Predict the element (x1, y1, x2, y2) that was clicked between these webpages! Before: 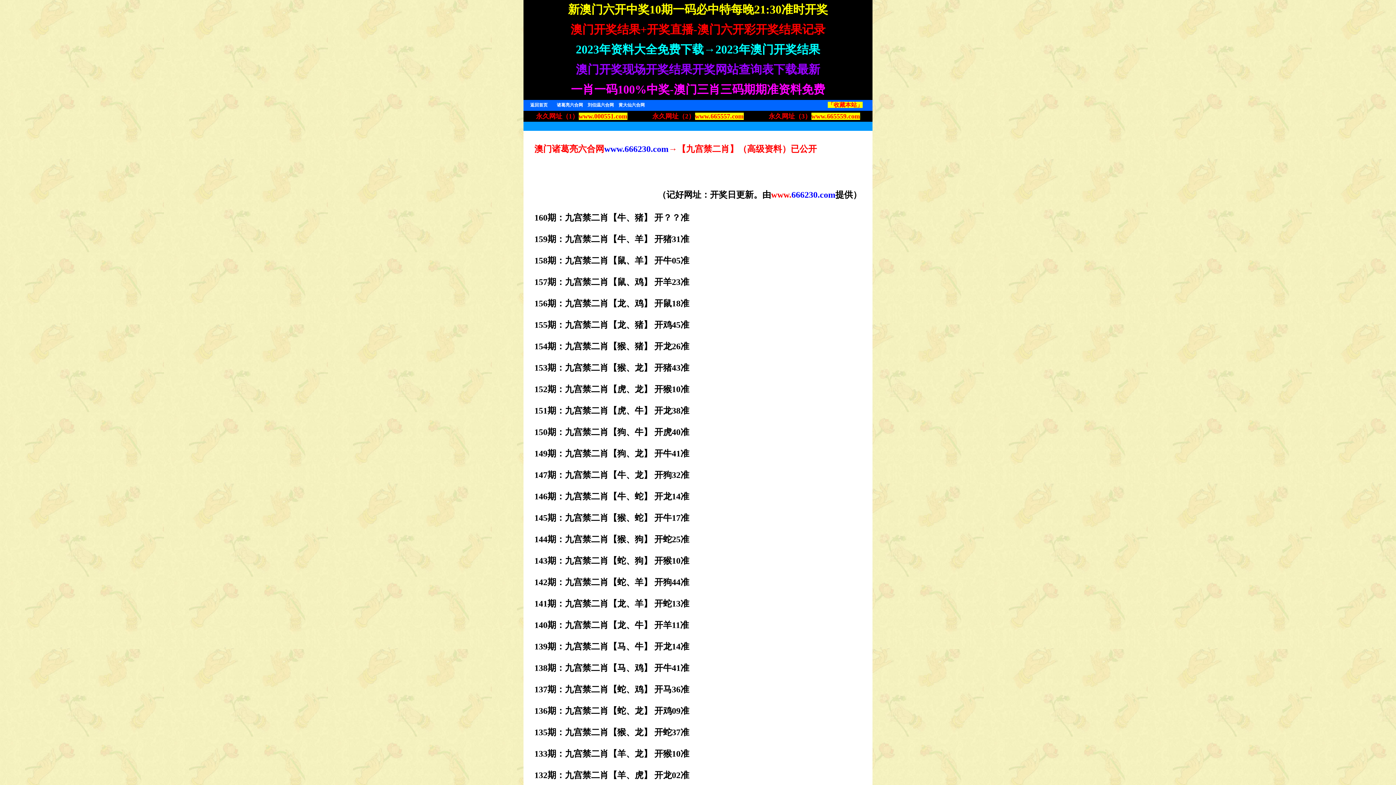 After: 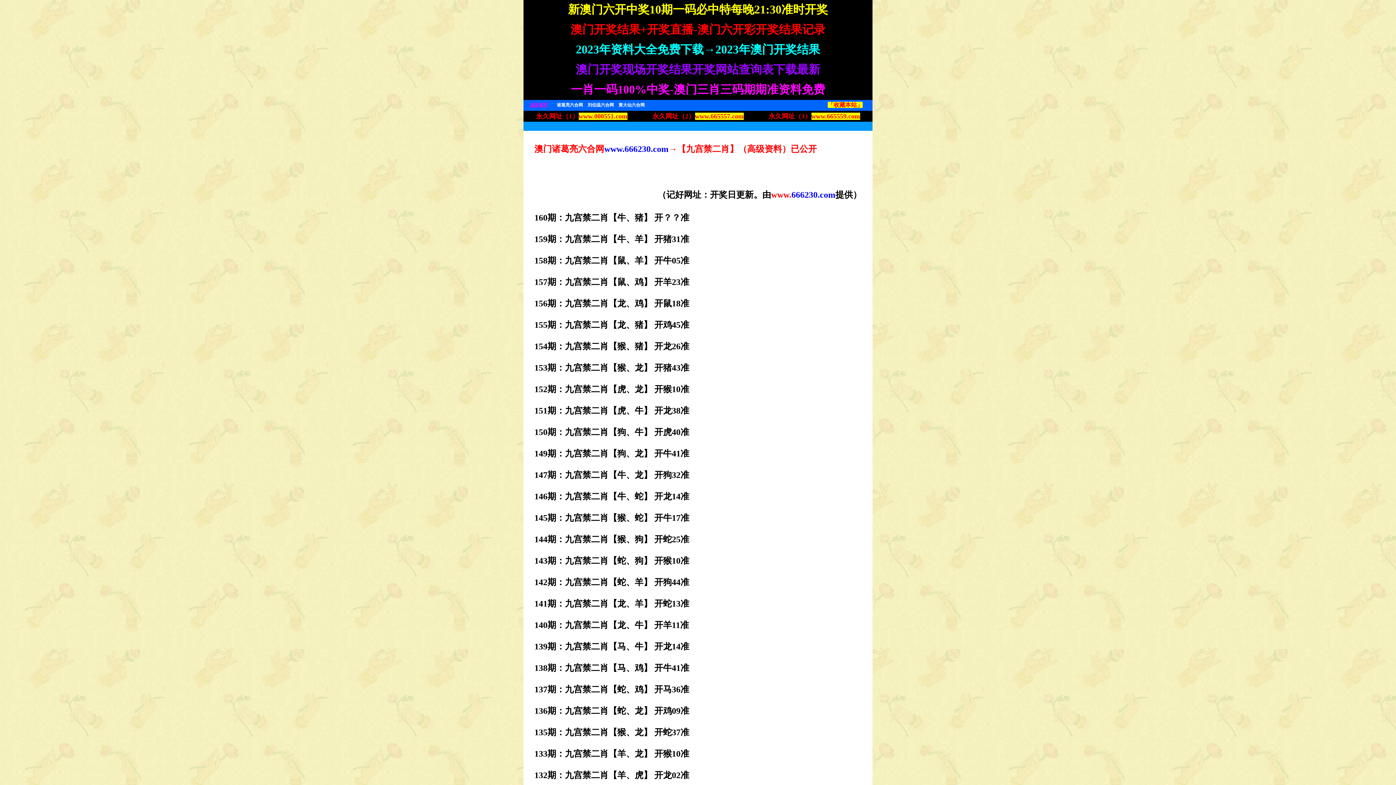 Action: label: 返回首页 bbox: (530, 102, 547, 107)